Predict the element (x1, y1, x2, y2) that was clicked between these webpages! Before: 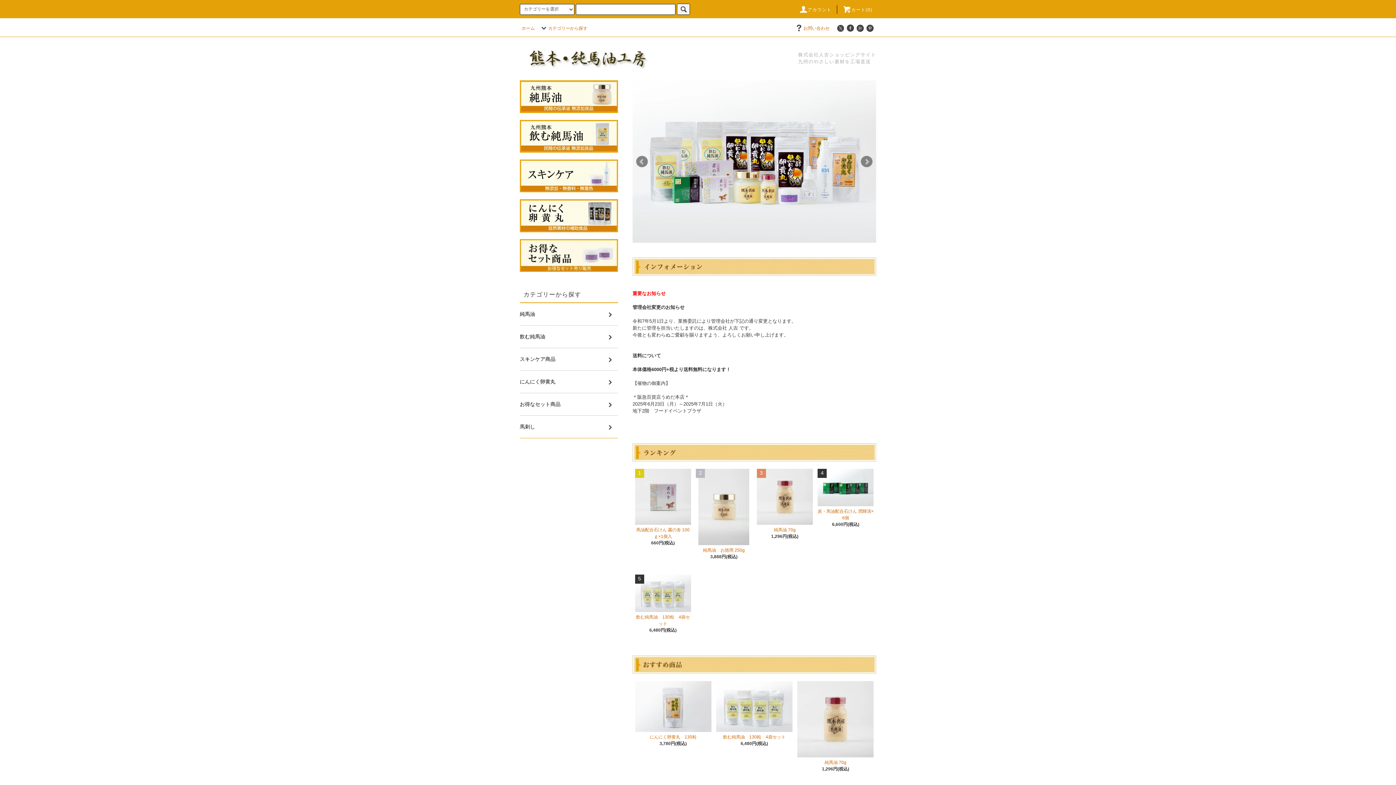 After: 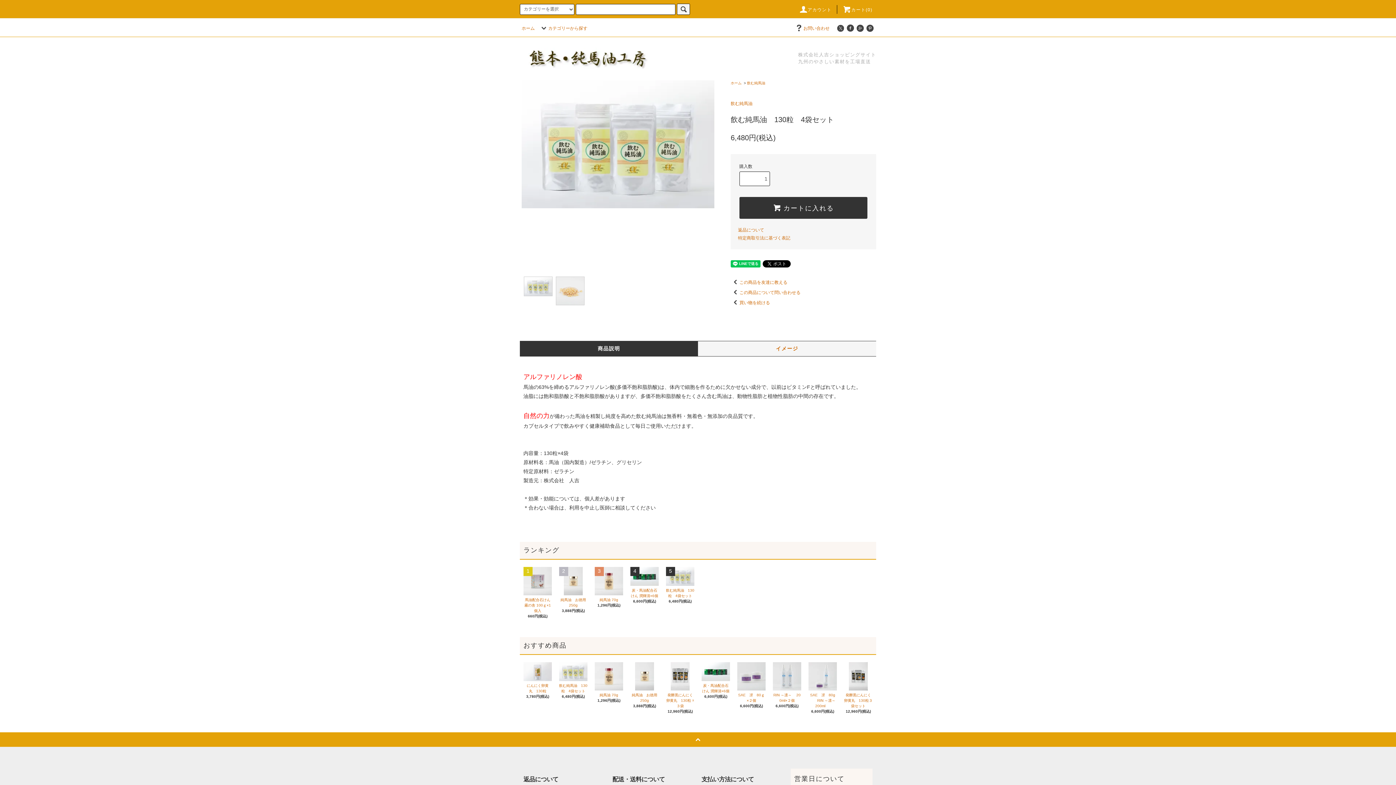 Action: bbox: (716, 681, 792, 732)